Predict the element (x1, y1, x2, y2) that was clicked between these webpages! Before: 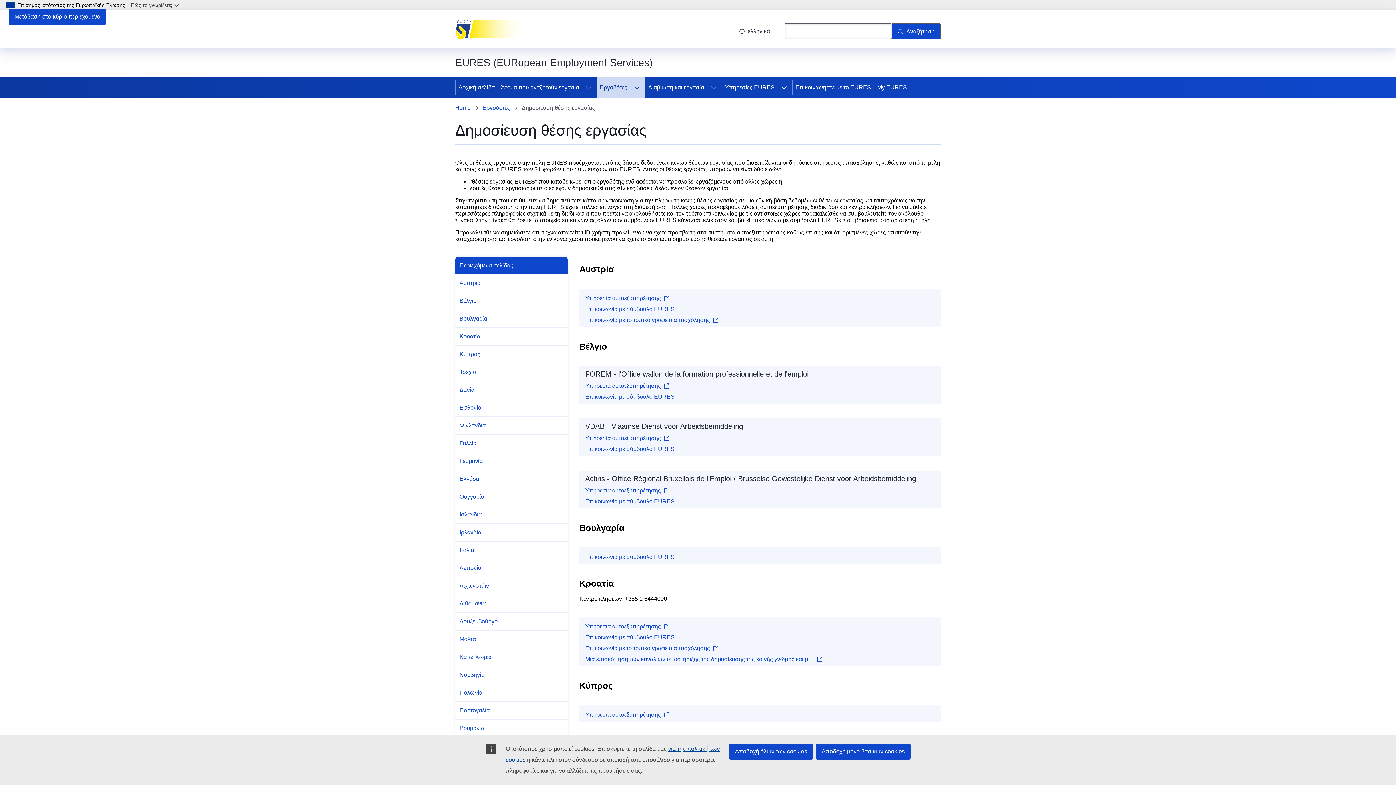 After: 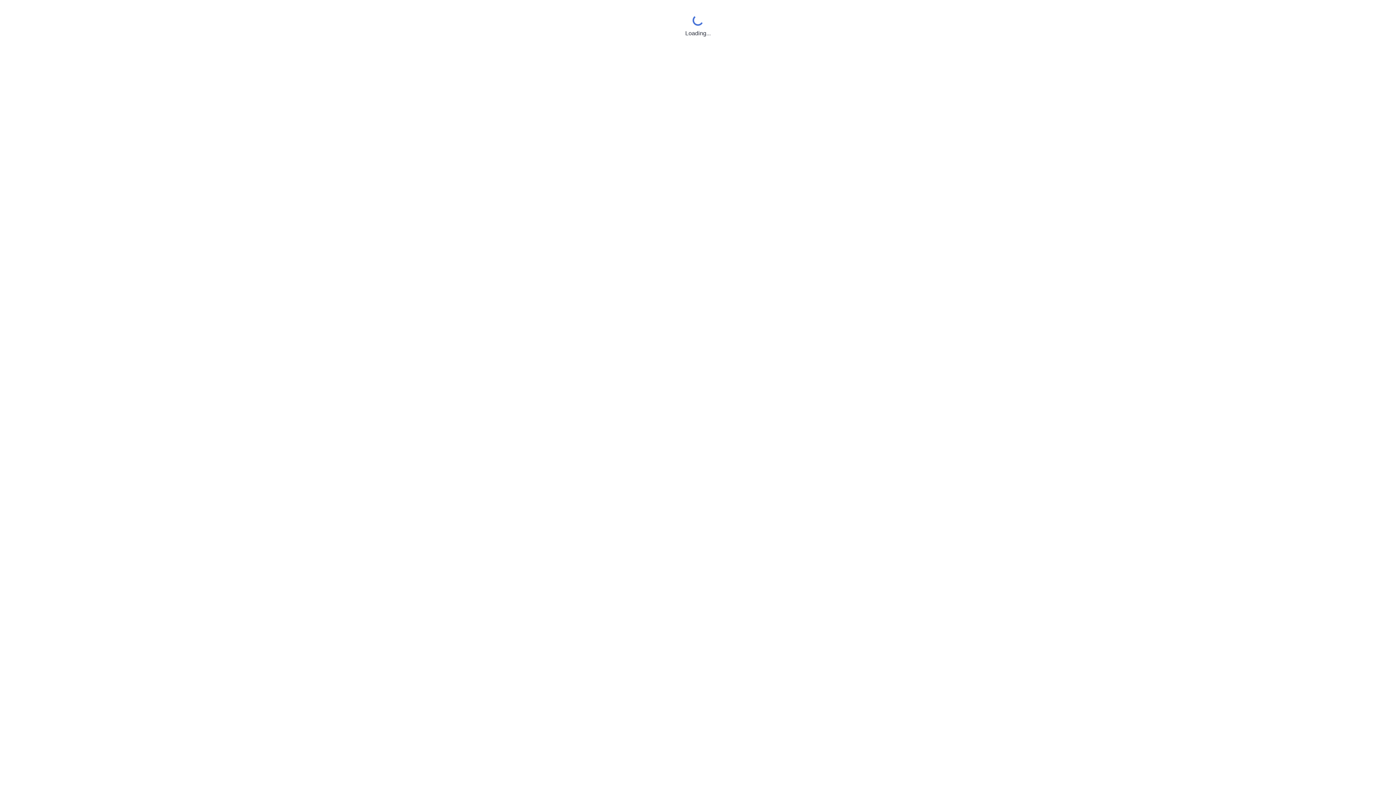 Action: bbox: (585, 497, 674, 505) label: Επικοινωνία με σύμβουλο EURES